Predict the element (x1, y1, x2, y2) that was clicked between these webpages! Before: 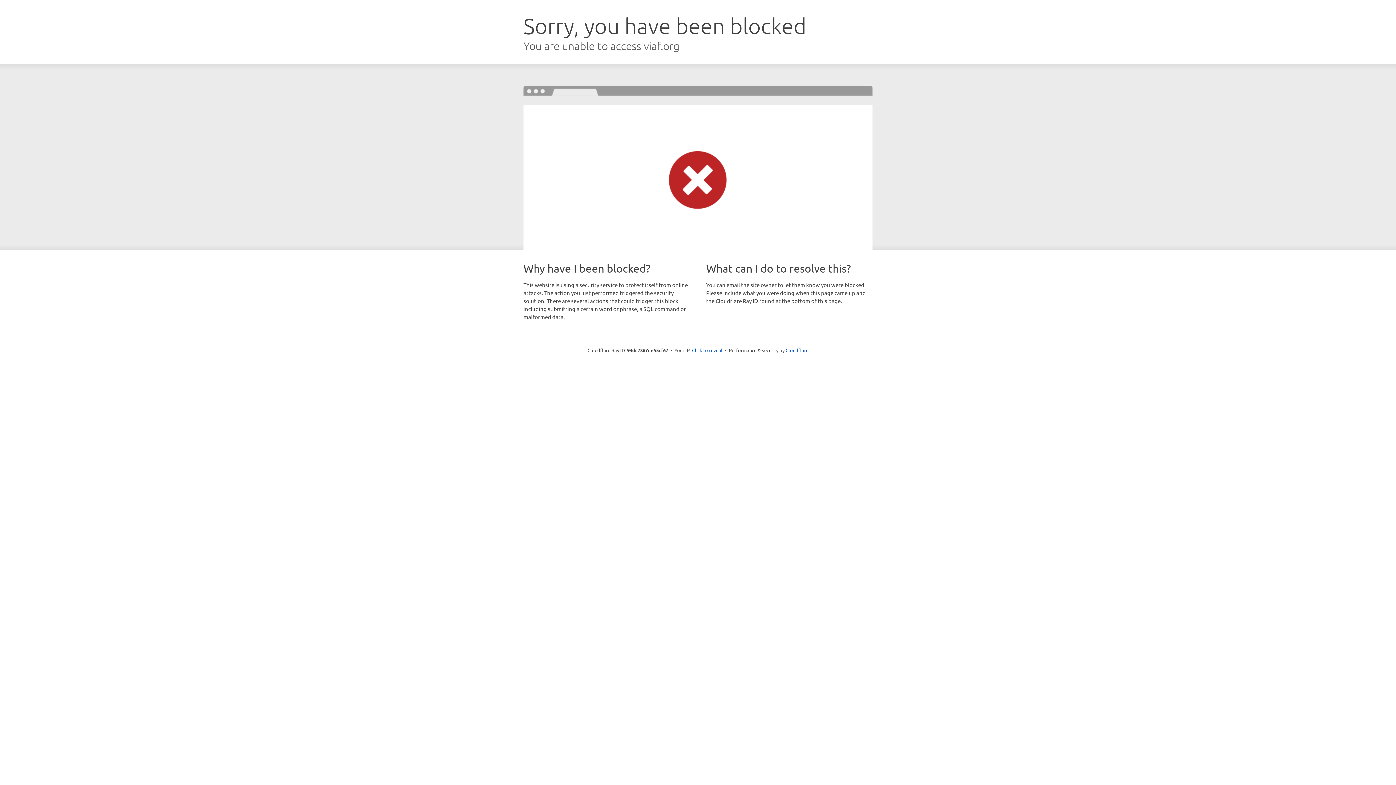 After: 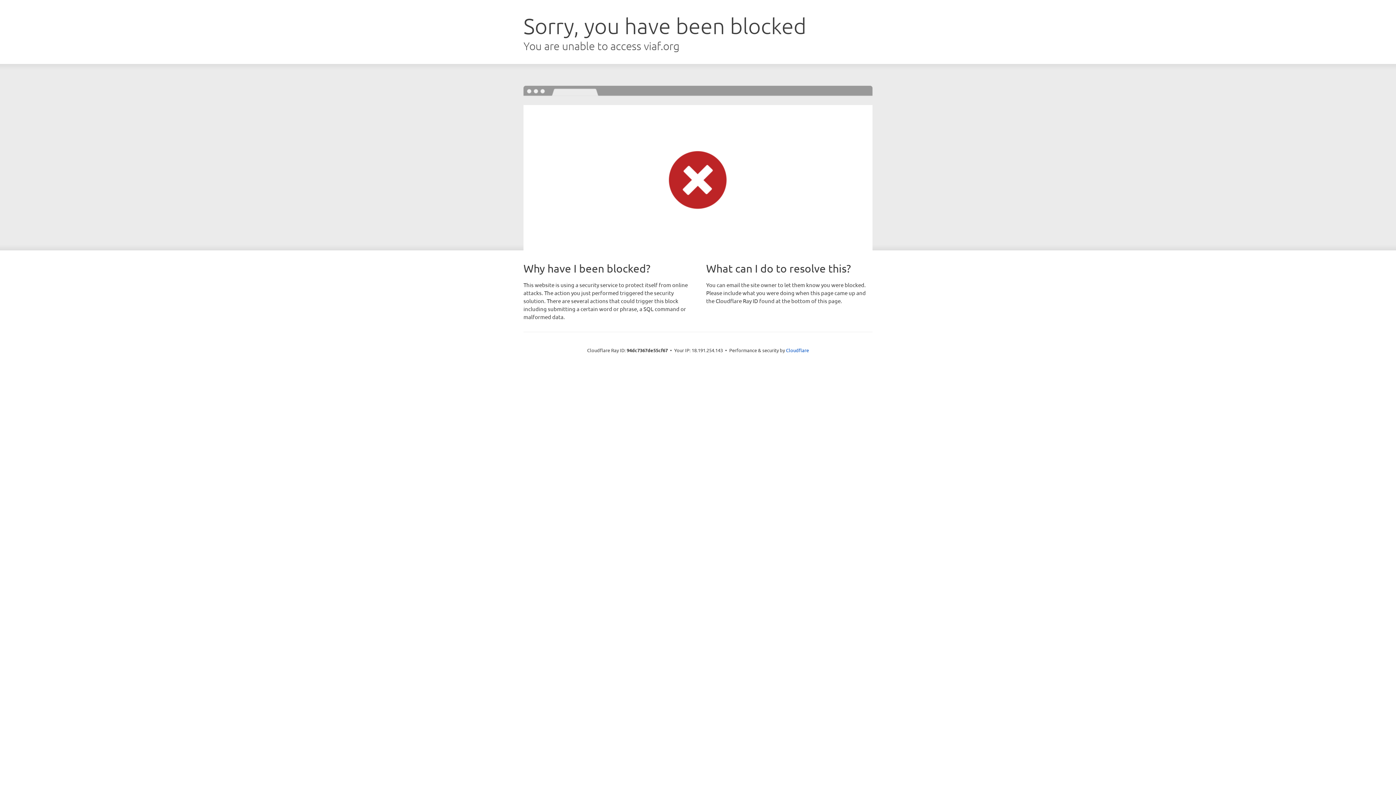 Action: label: Click to reveal bbox: (692, 346, 722, 353)